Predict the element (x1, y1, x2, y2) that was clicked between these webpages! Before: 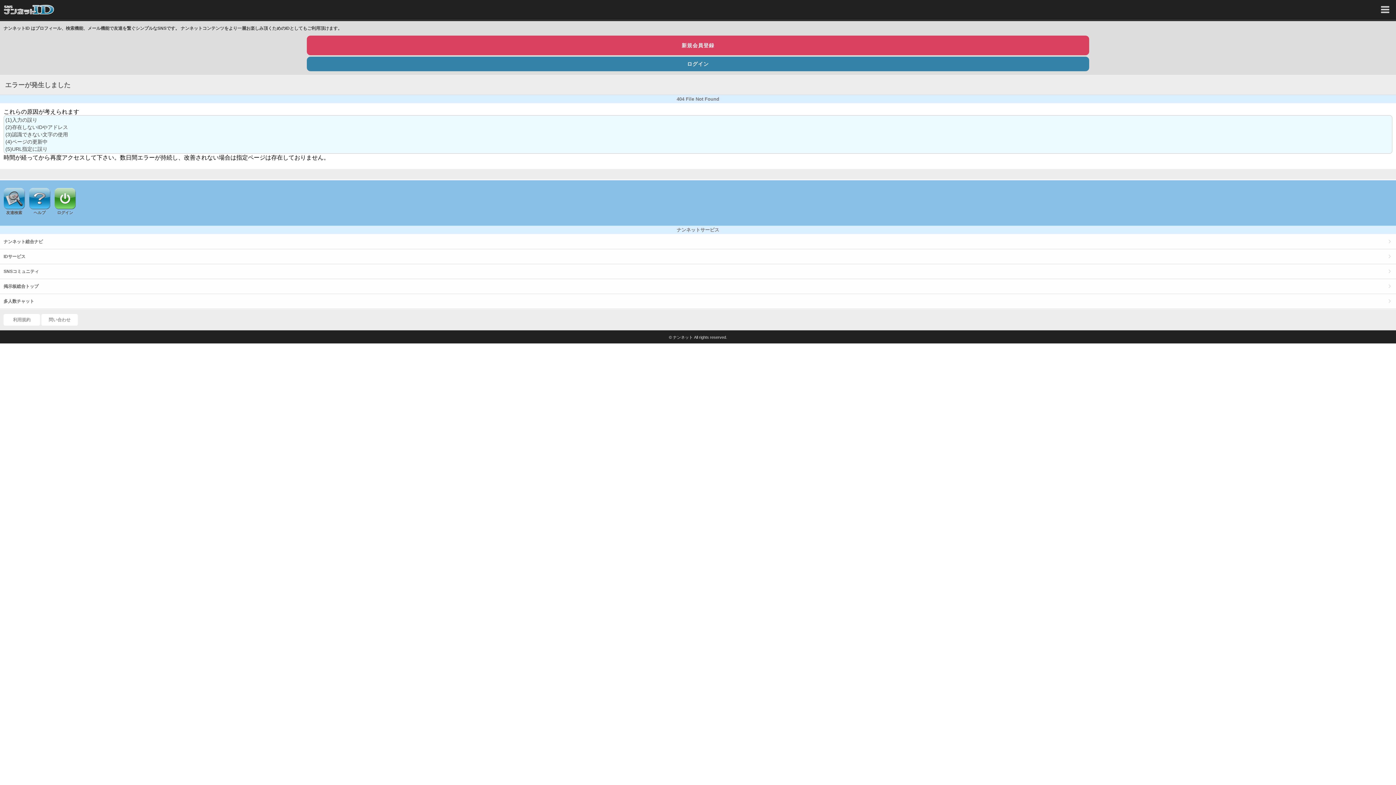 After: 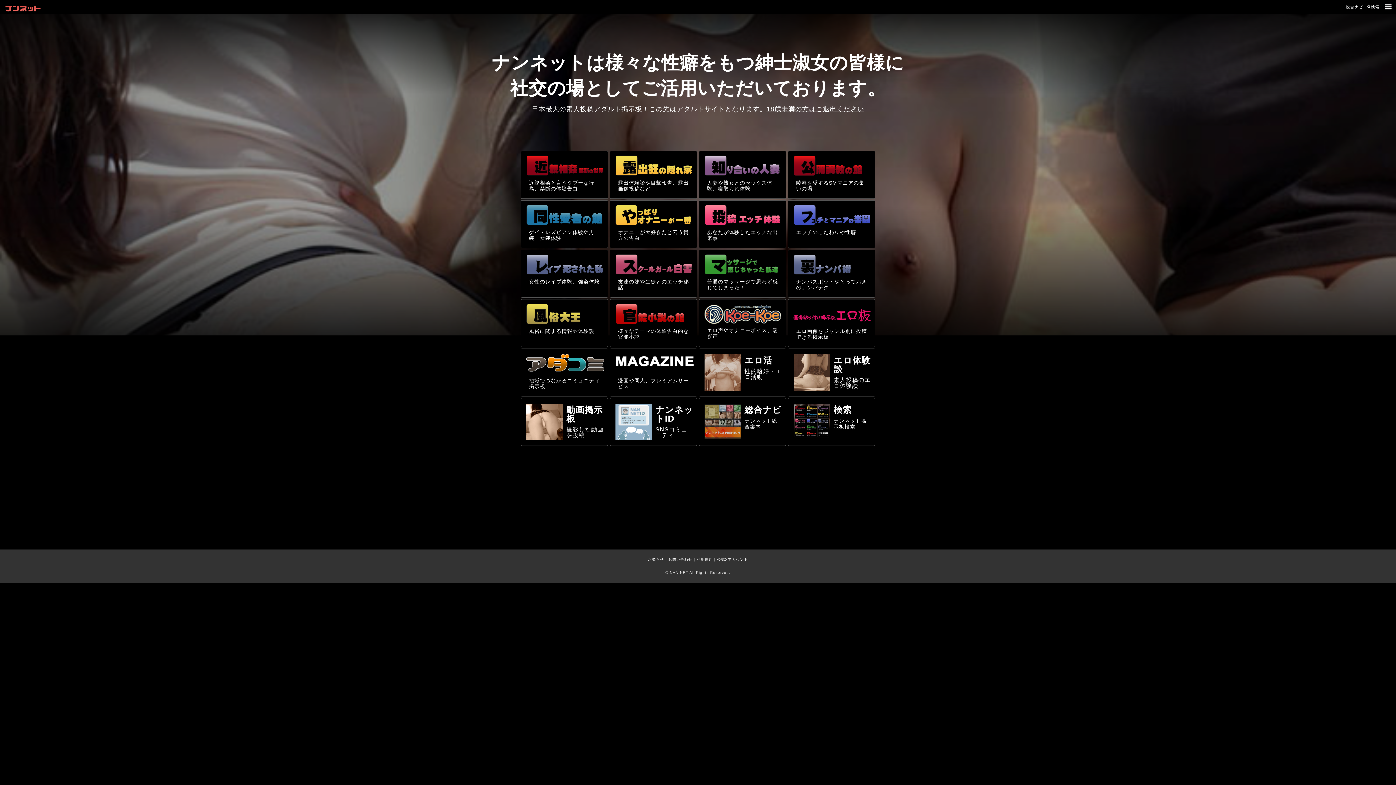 Action: bbox: (669, 335, 727, 339) label: © ナンネット All rights reserved.